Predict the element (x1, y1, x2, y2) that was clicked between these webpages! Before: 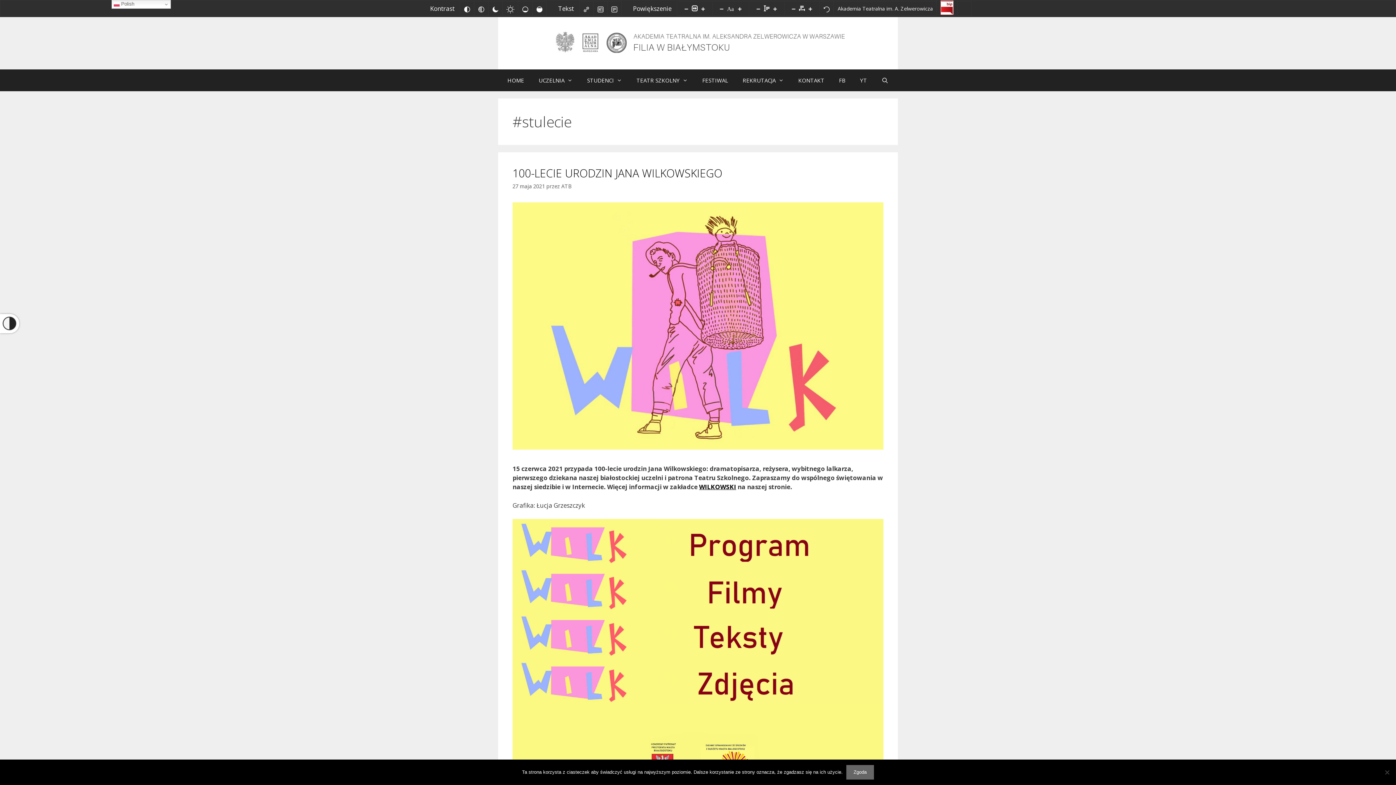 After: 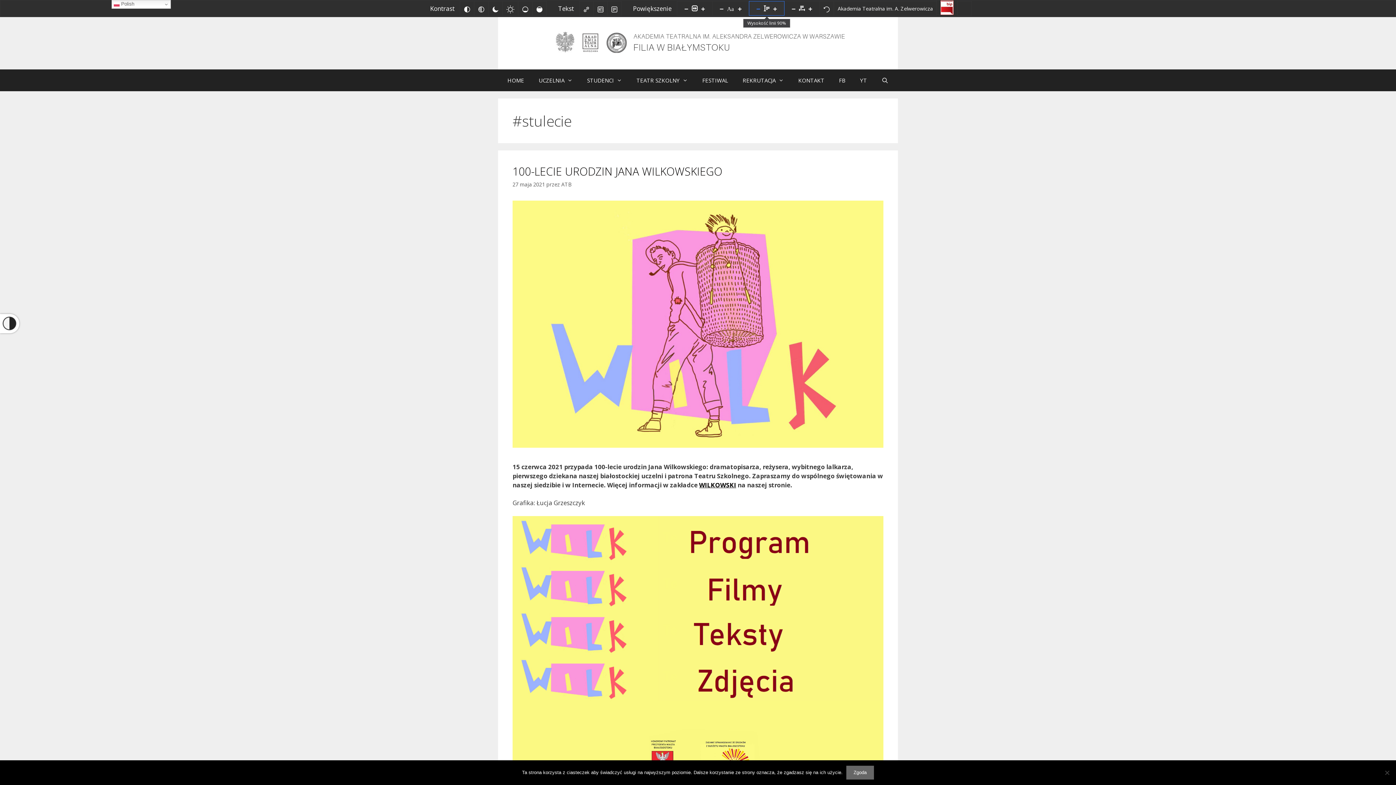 Action: bbox: (753, 5, 764, 11) label: Zmniejsz wysokości linii